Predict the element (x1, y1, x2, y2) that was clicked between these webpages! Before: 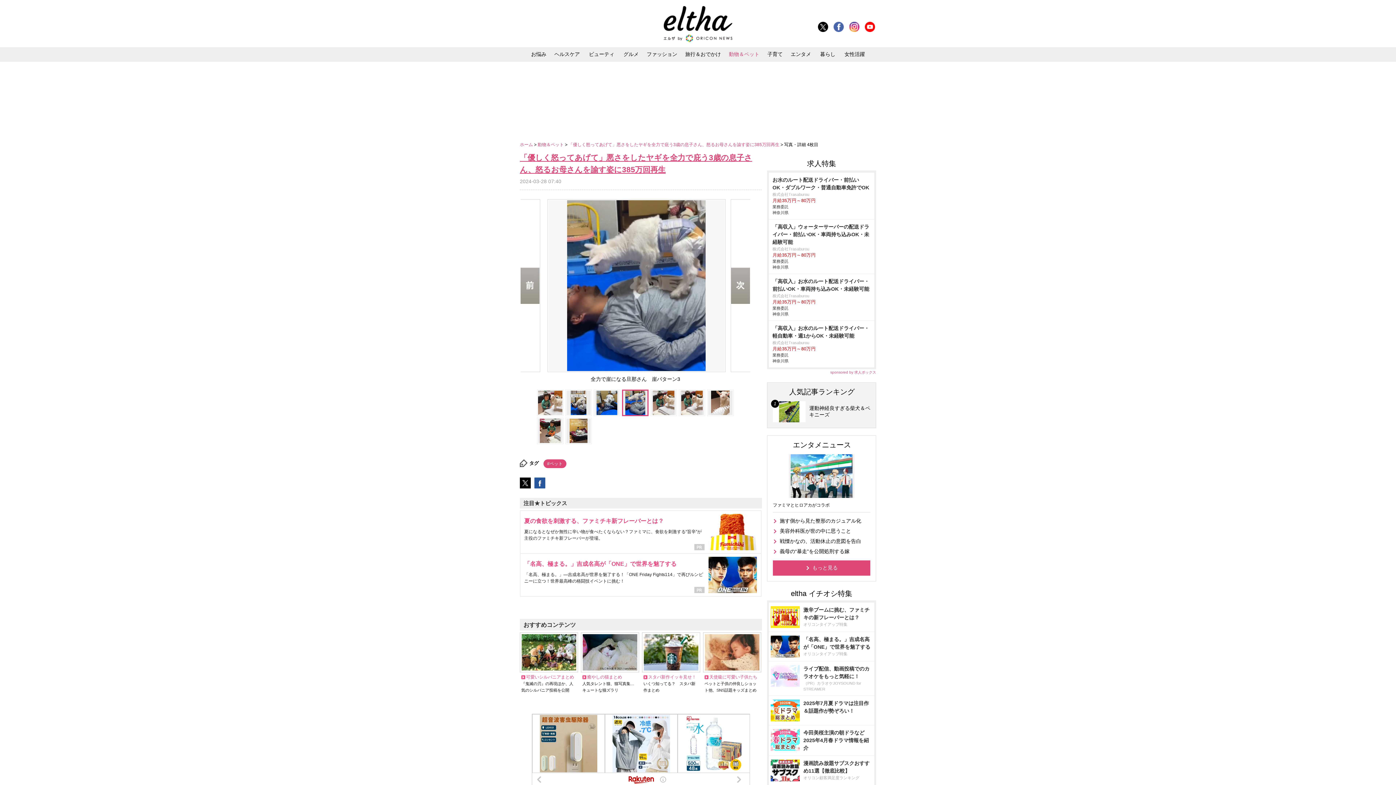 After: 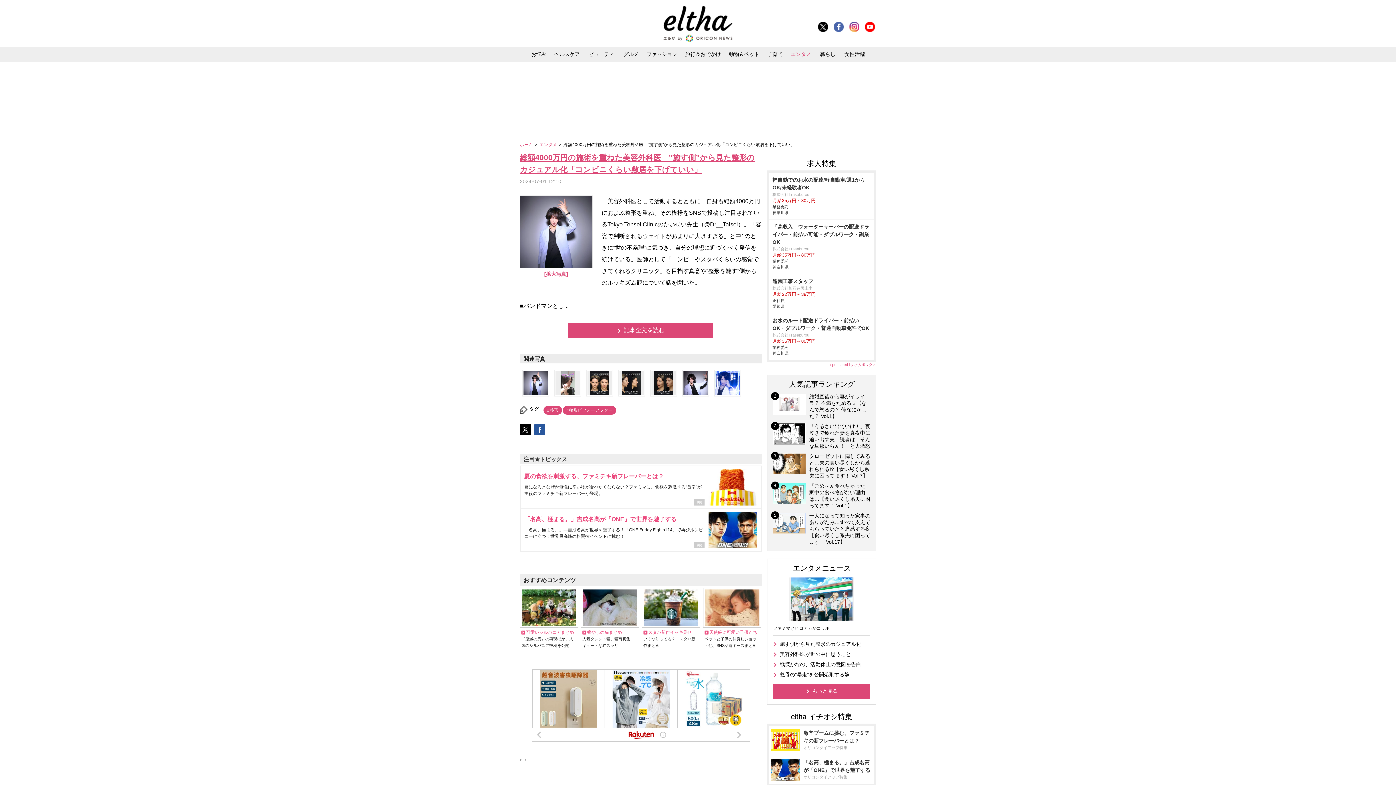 Action: bbox: (767, 516, 866, 526) label: 施す側から見た整形のカジュアル化